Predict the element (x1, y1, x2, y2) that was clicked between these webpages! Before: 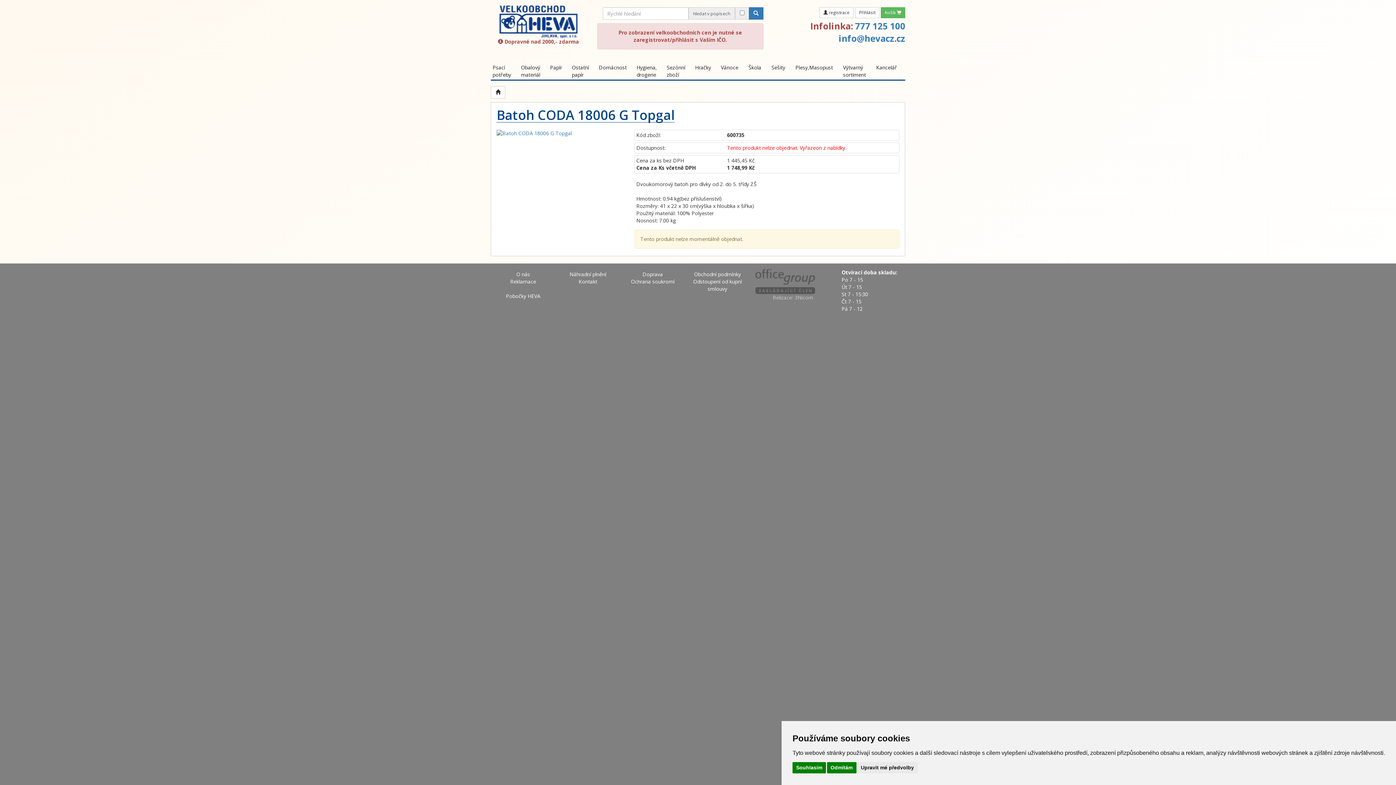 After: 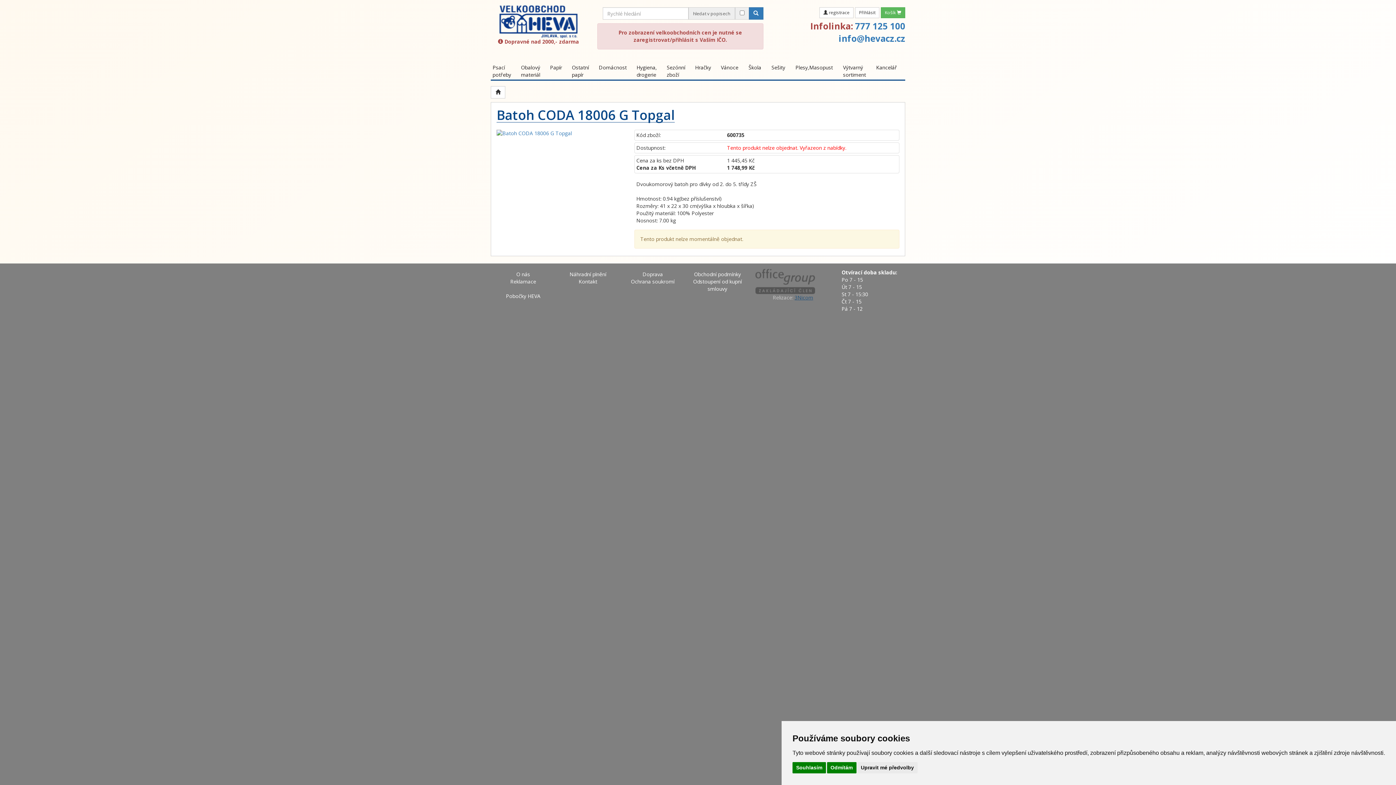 Action: label: 3Nicom bbox: (794, 294, 813, 301)